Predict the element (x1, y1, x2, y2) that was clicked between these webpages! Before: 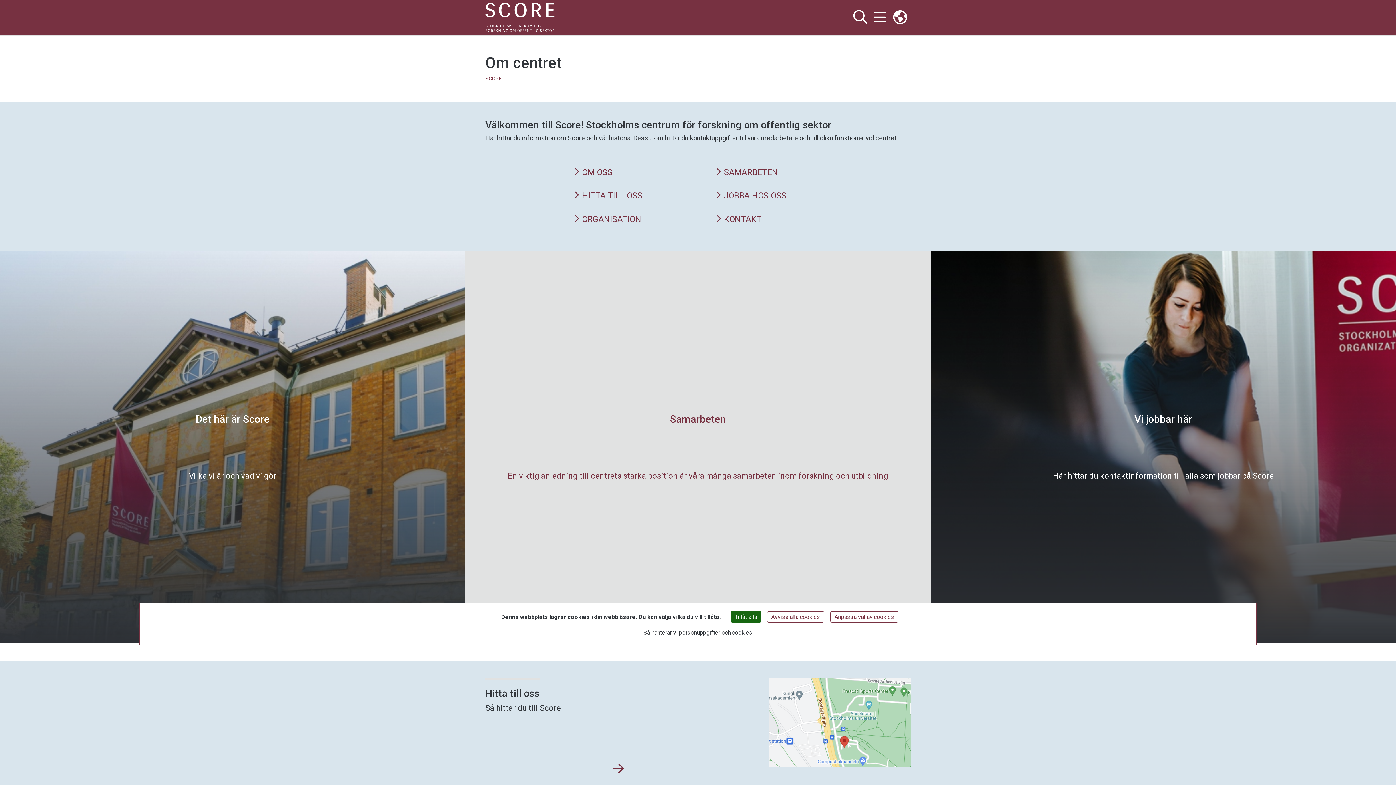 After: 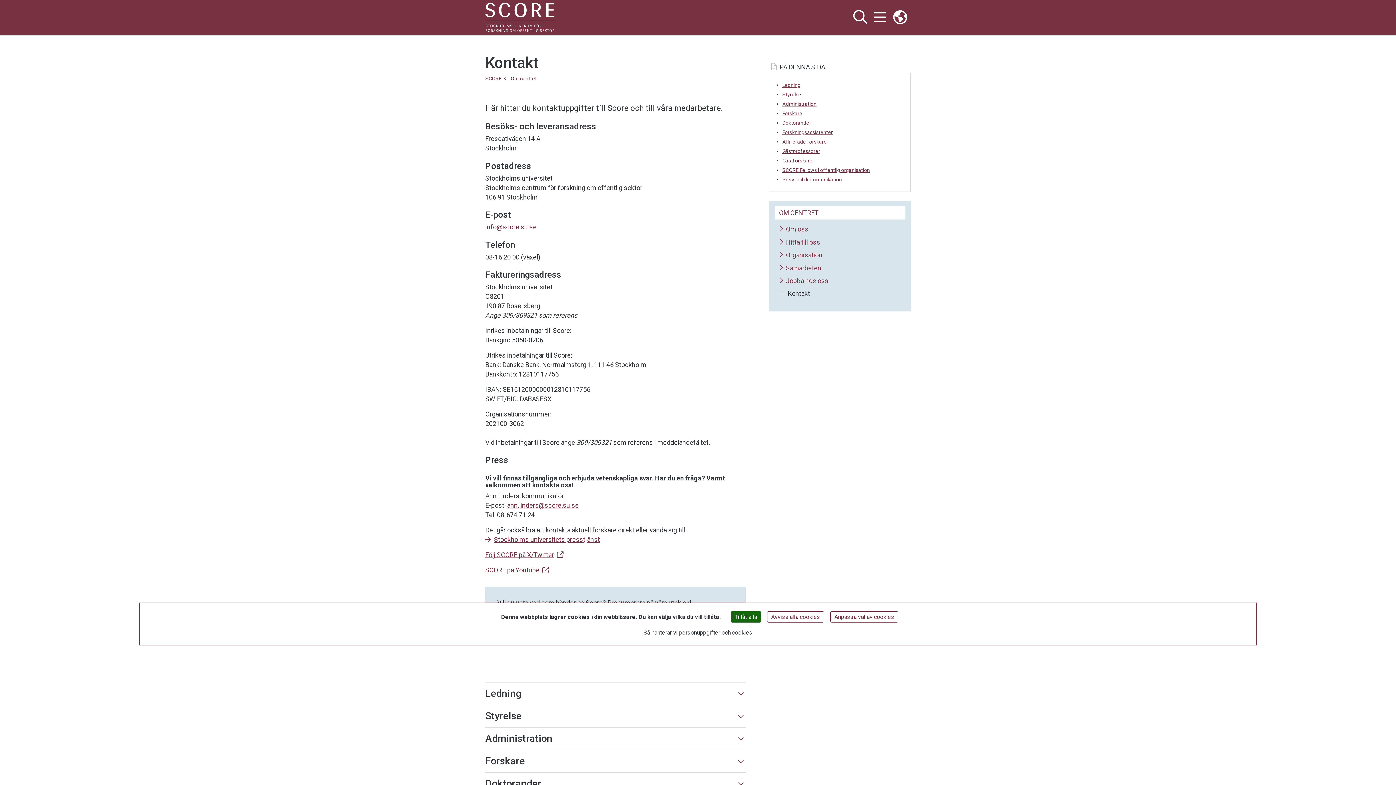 Action: label: KONTAKT bbox: (715, 214, 822, 223)